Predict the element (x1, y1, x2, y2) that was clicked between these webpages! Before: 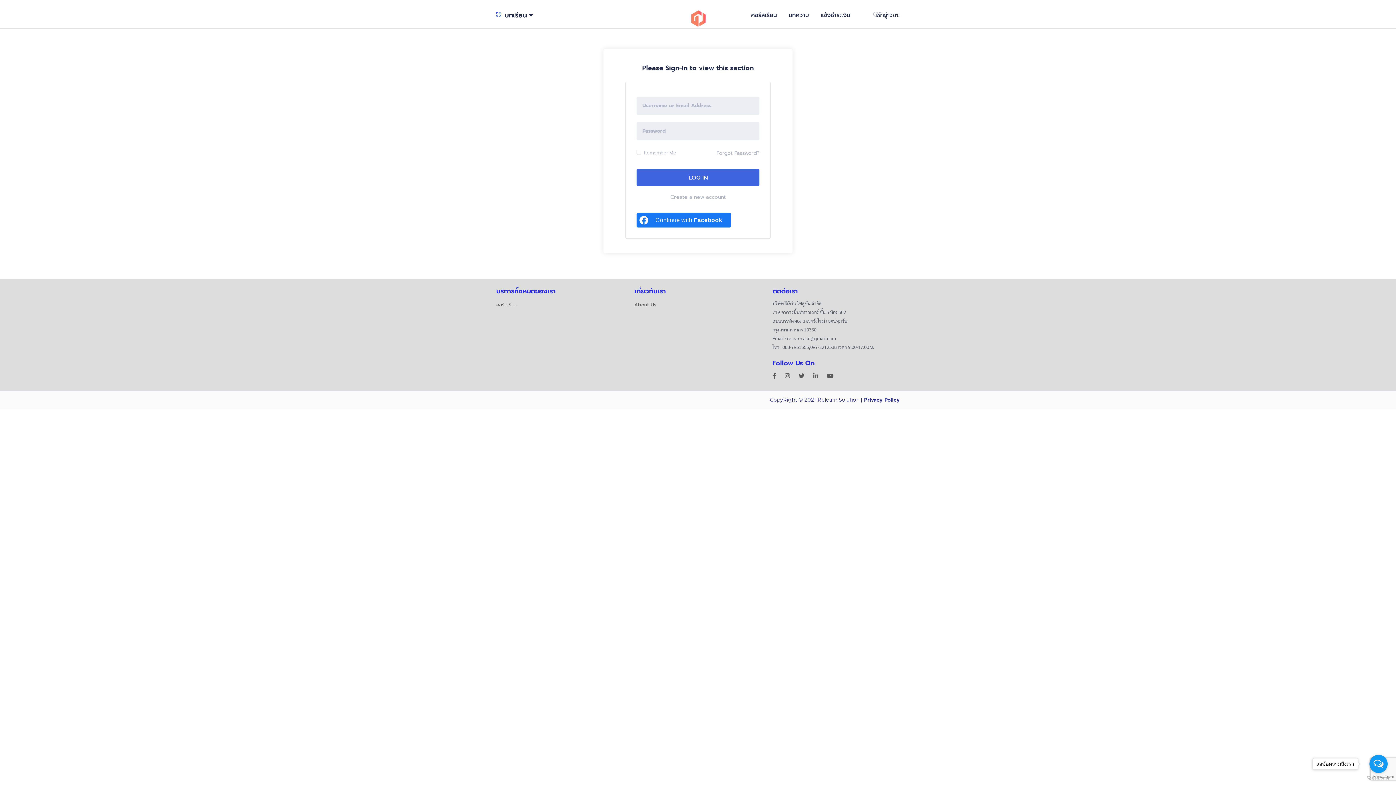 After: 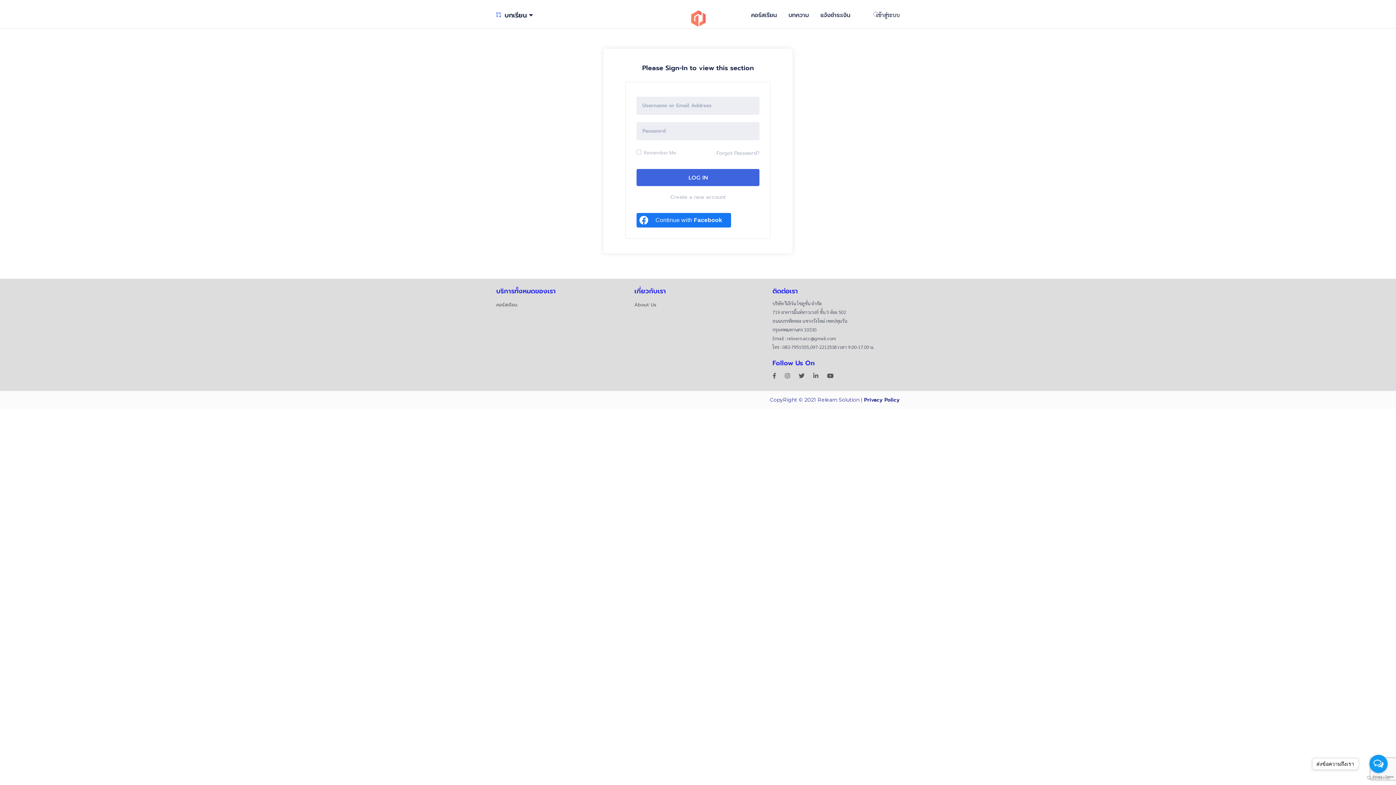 Action: label: Create a new account bbox: (670, 193, 725, 201)